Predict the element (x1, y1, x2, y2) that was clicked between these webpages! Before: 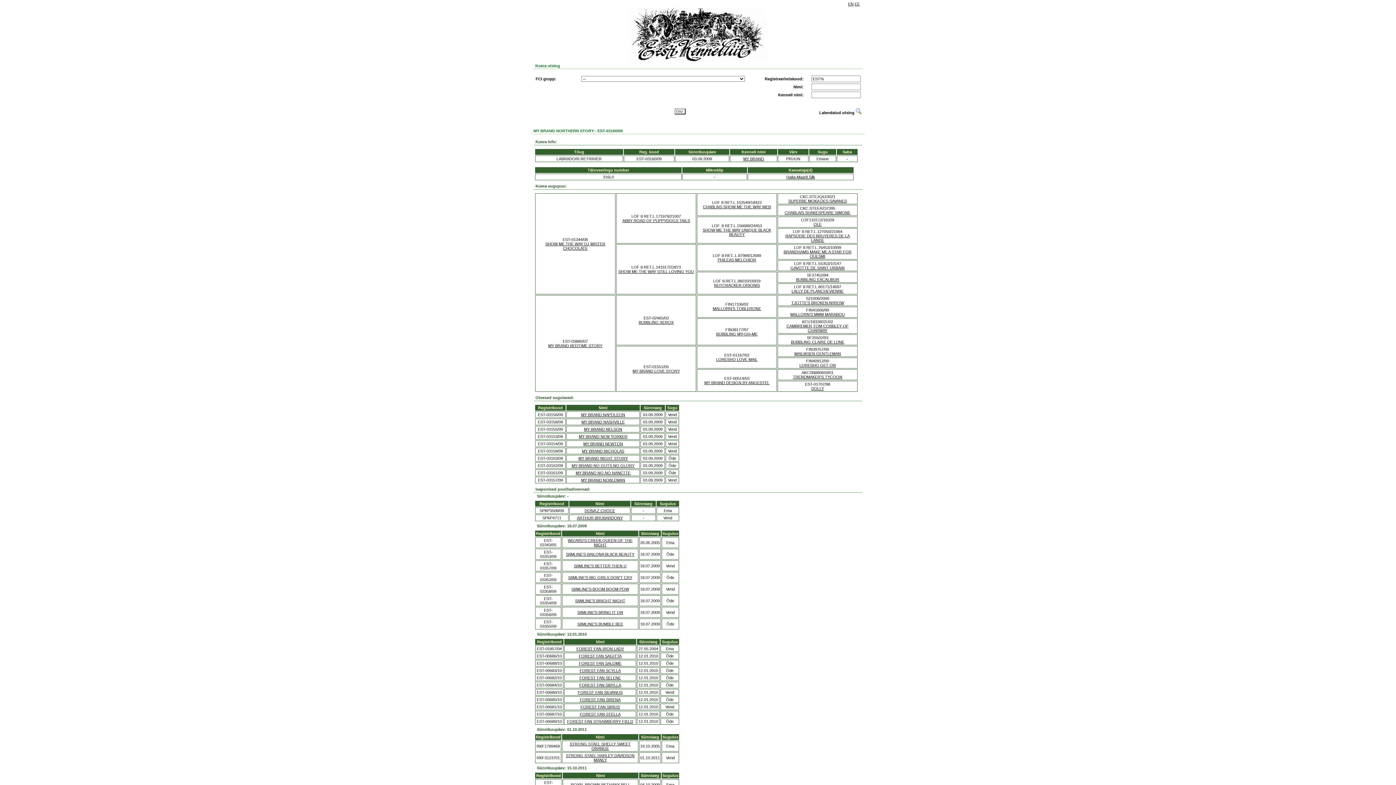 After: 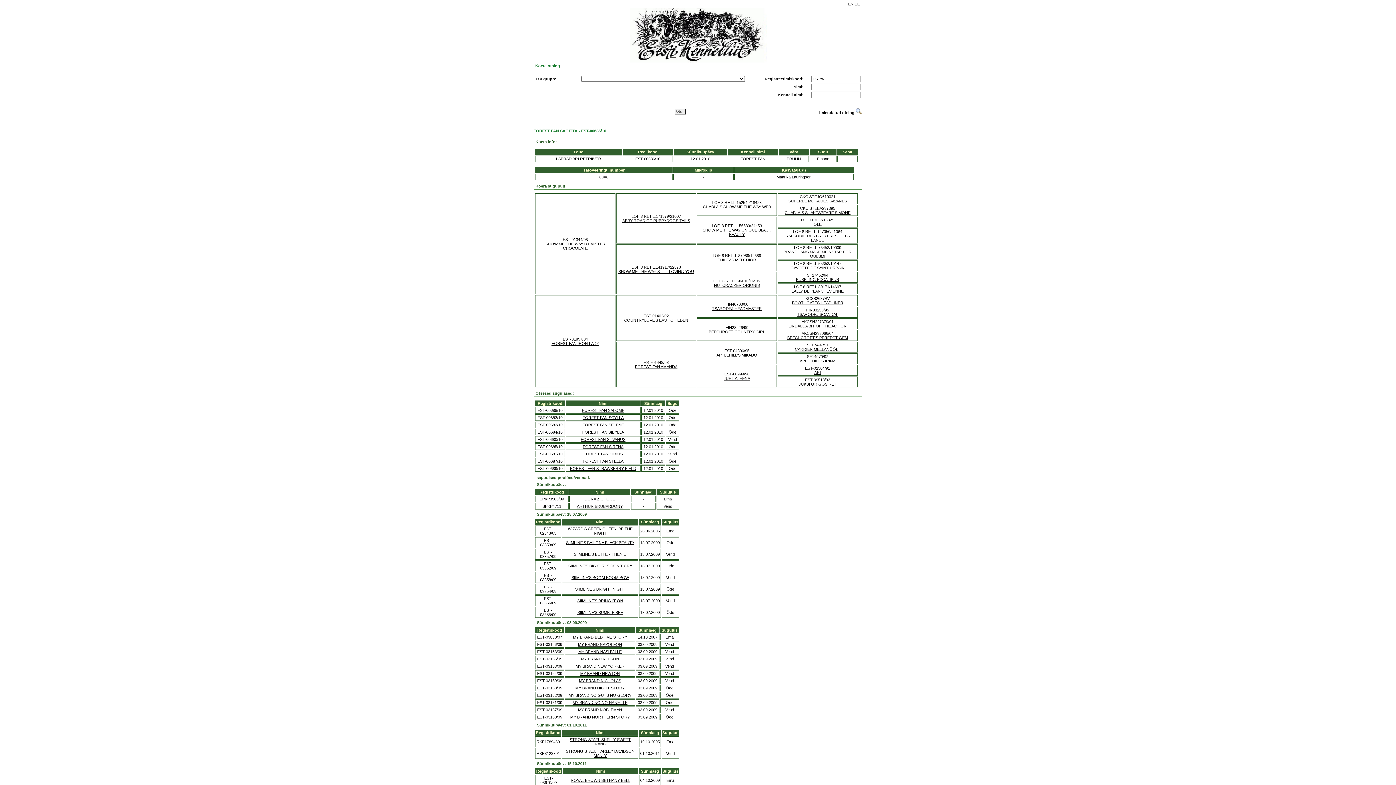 Action: bbox: (578, 654, 621, 658) label: FOREST FAN SAGITTA